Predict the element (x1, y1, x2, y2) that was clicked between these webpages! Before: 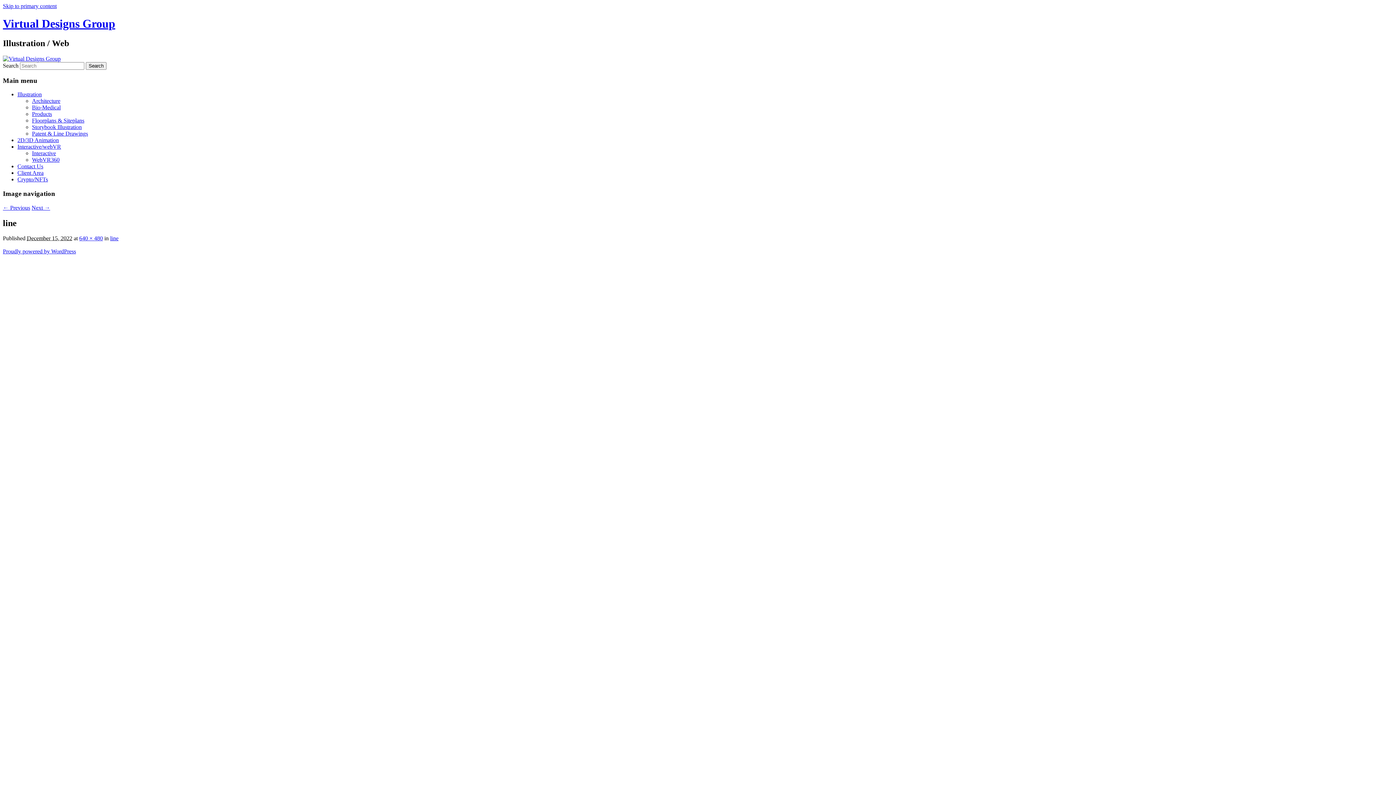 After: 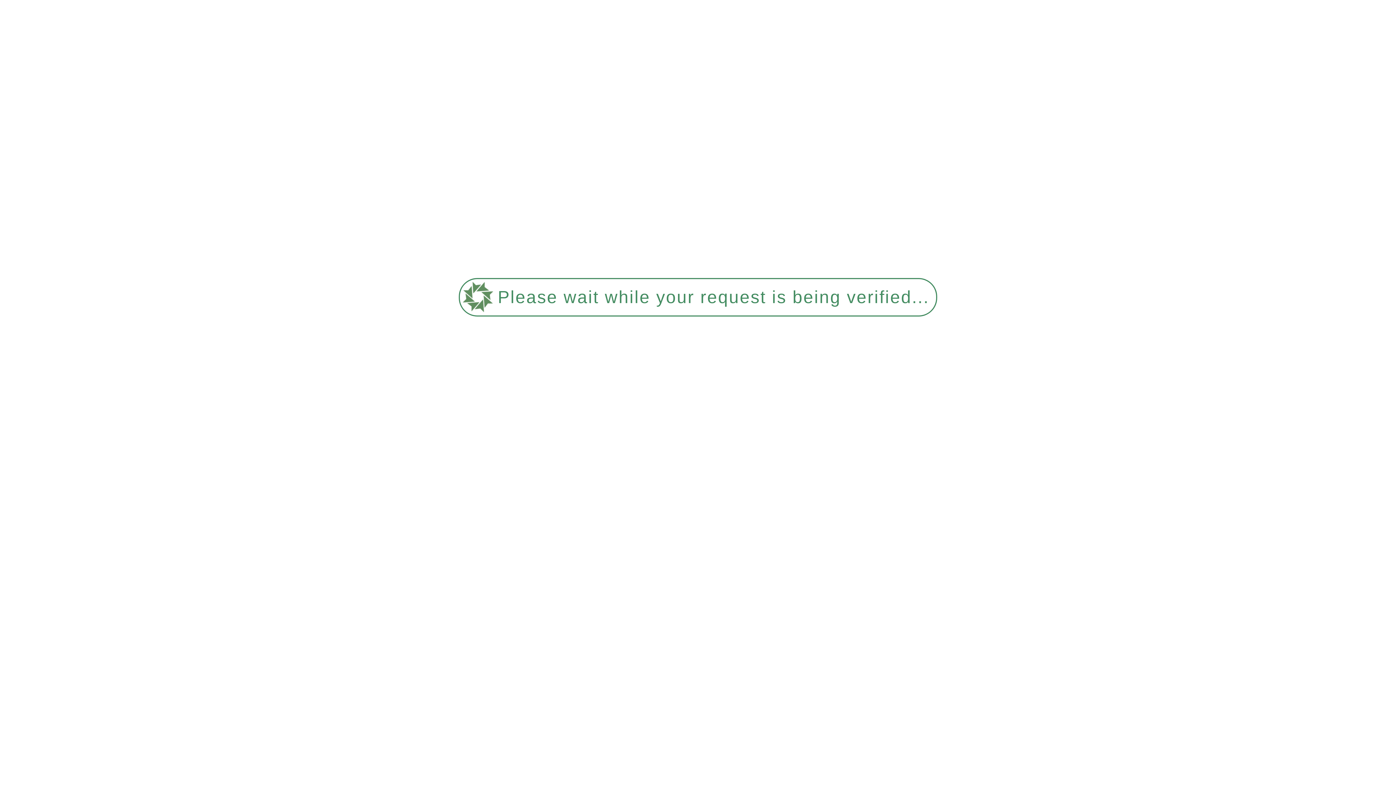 Action: bbox: (32, 156, 59, 162) label: WebVR360